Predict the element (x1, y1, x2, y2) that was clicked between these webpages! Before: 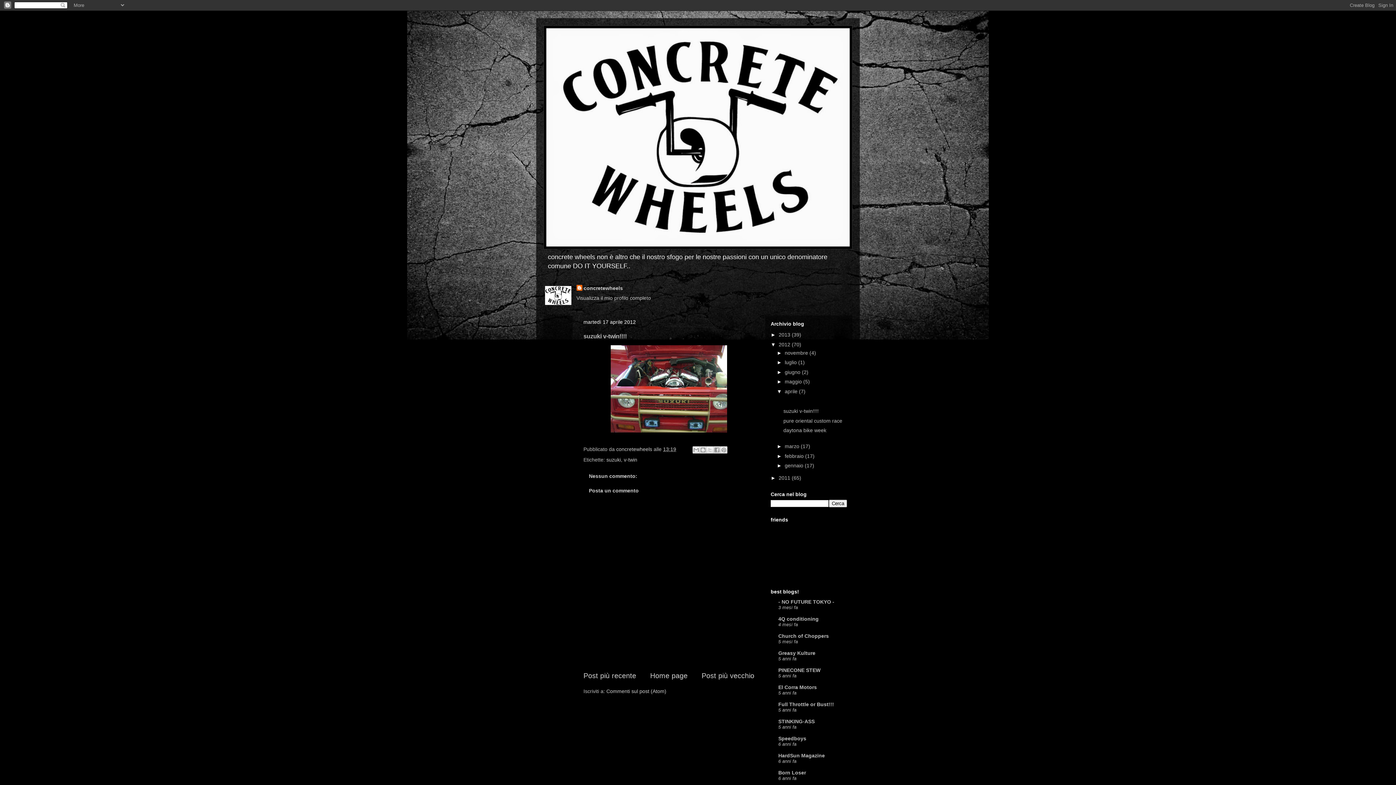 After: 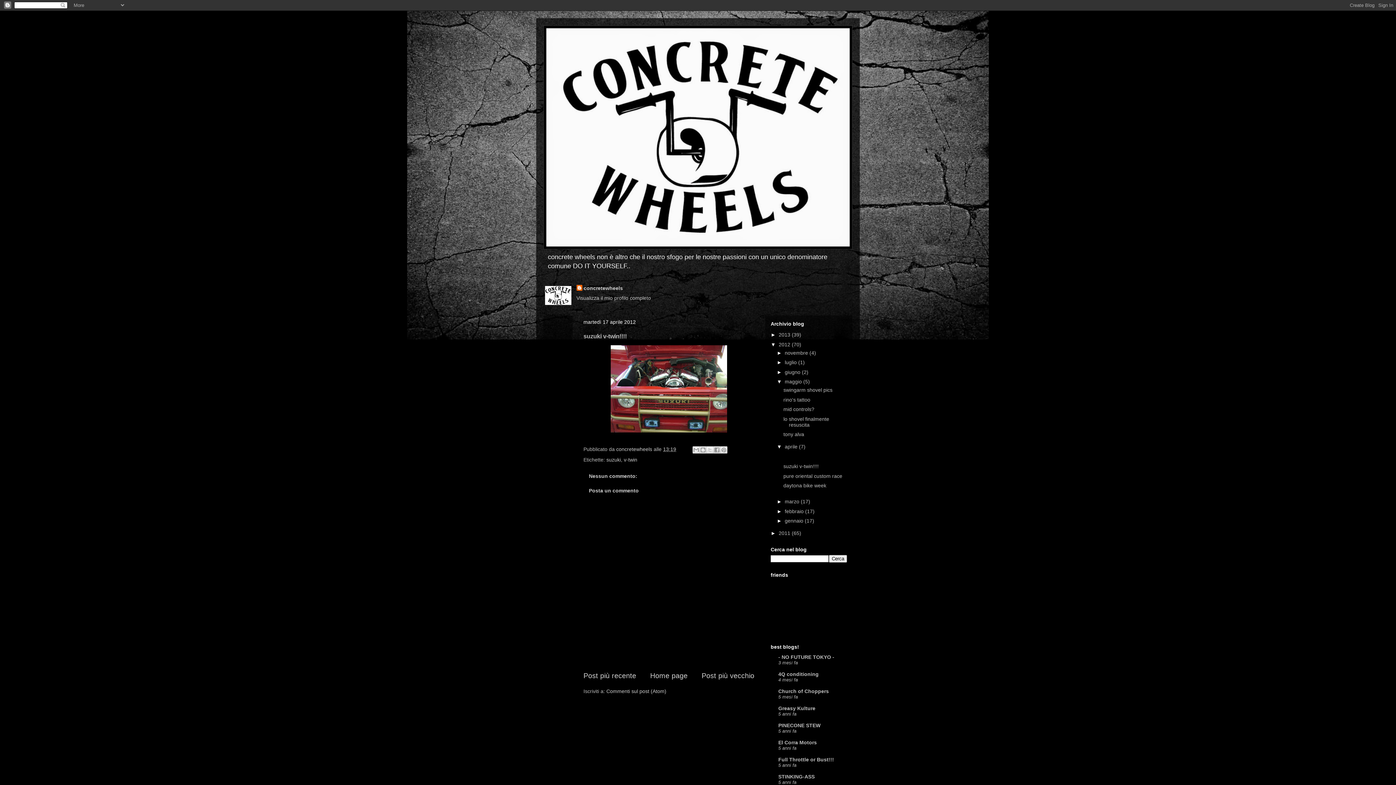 Action: label: ►   bbox: (777, 378, 785, 384)